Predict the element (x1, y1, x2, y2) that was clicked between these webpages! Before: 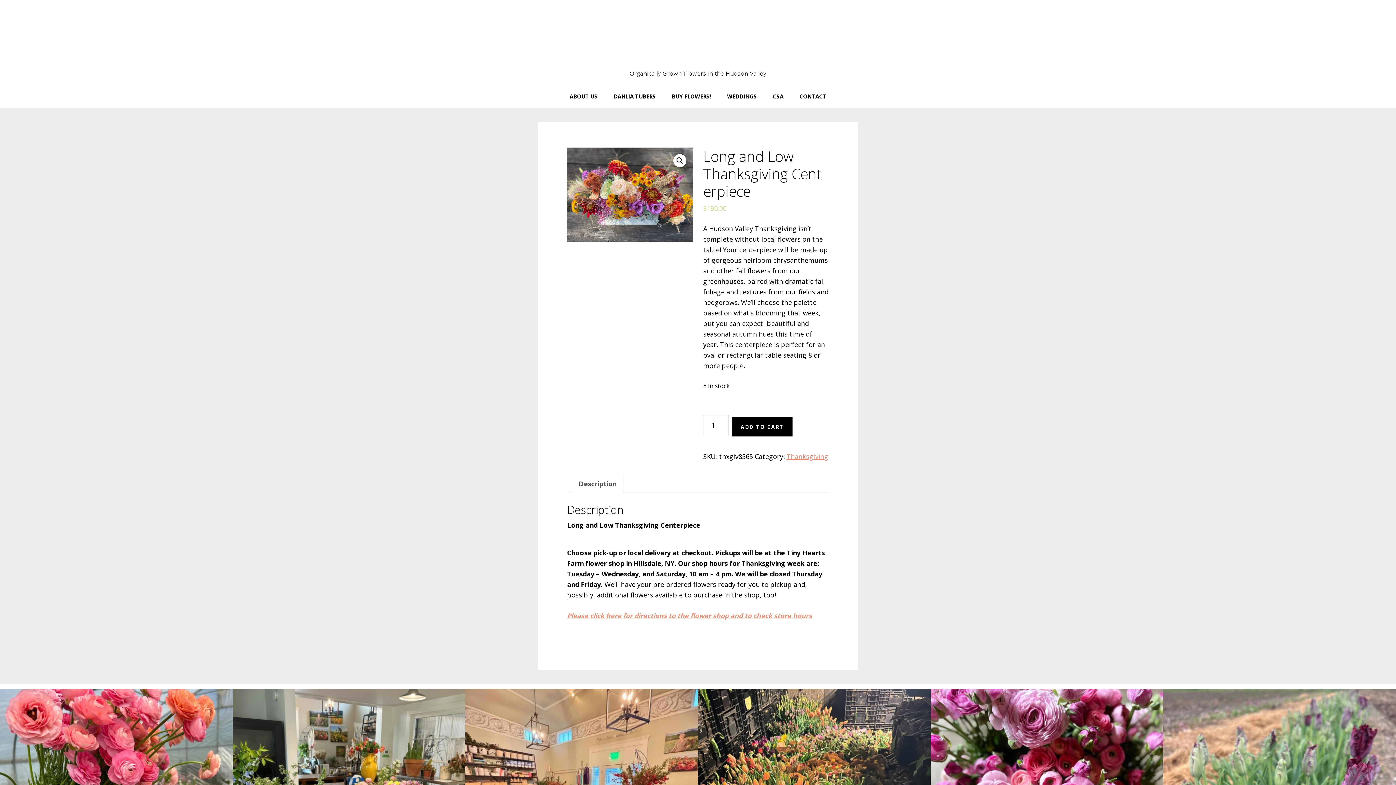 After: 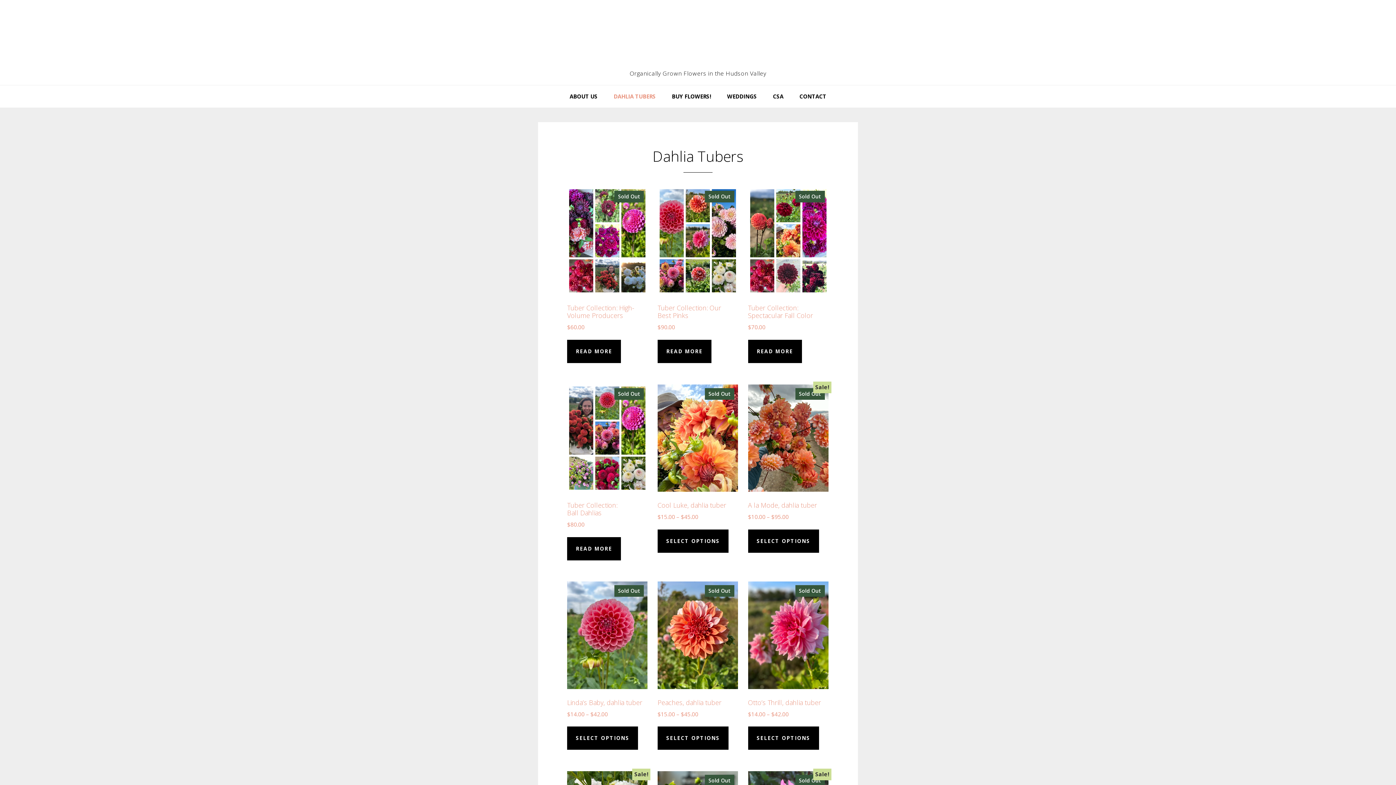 Action: label: DAHLIA TUBERS bbox: (606, 85, 663, 107)